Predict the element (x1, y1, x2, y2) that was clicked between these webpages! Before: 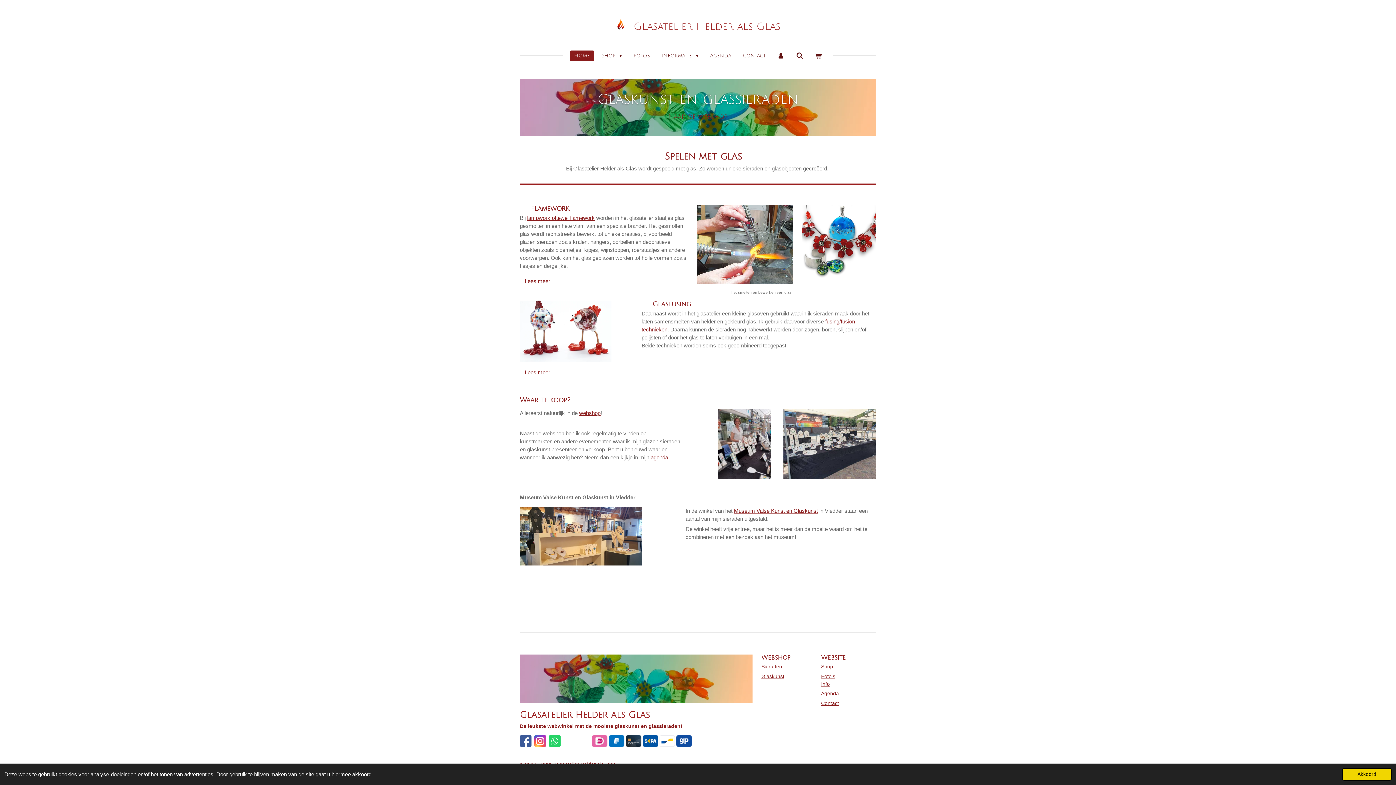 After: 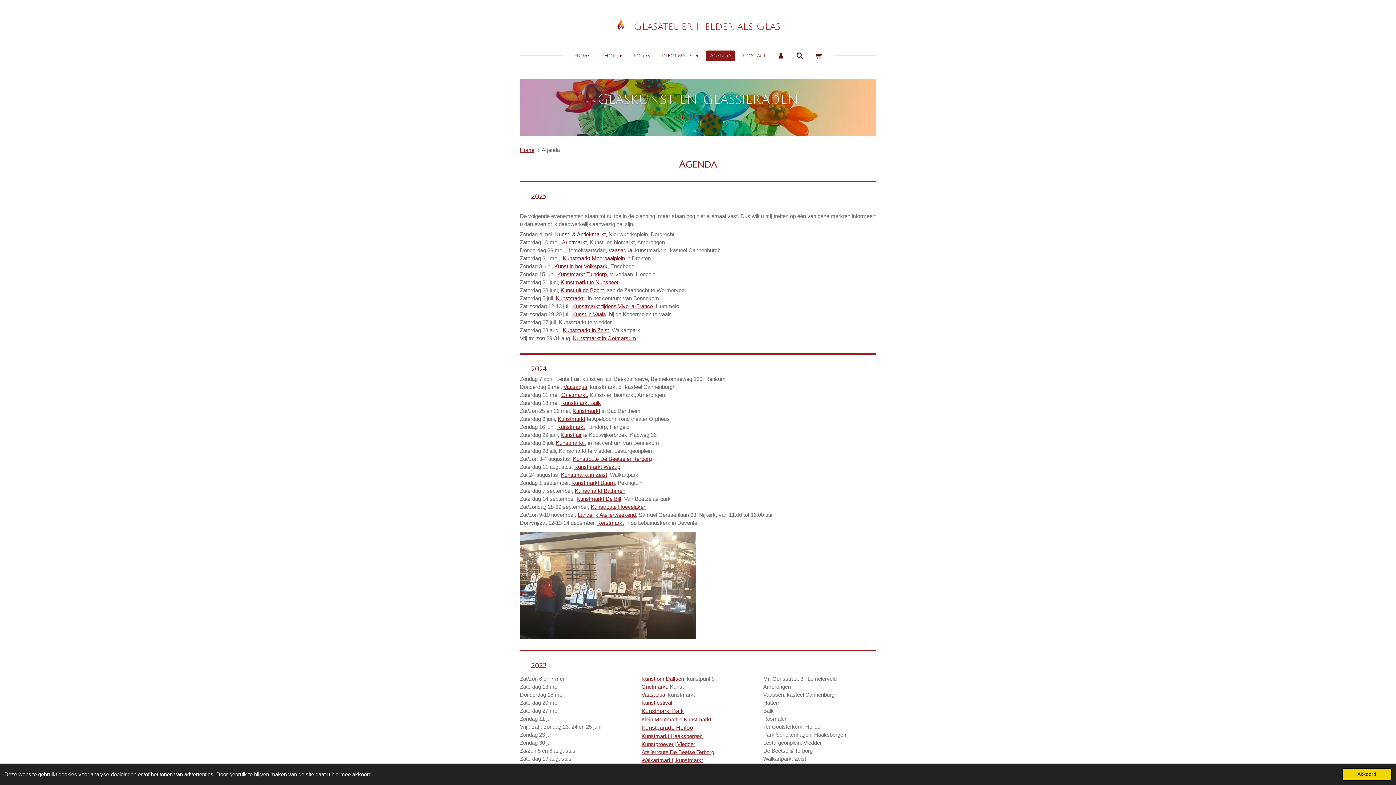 Action: label: Agenda bbox: (706, 50, 735, 61)